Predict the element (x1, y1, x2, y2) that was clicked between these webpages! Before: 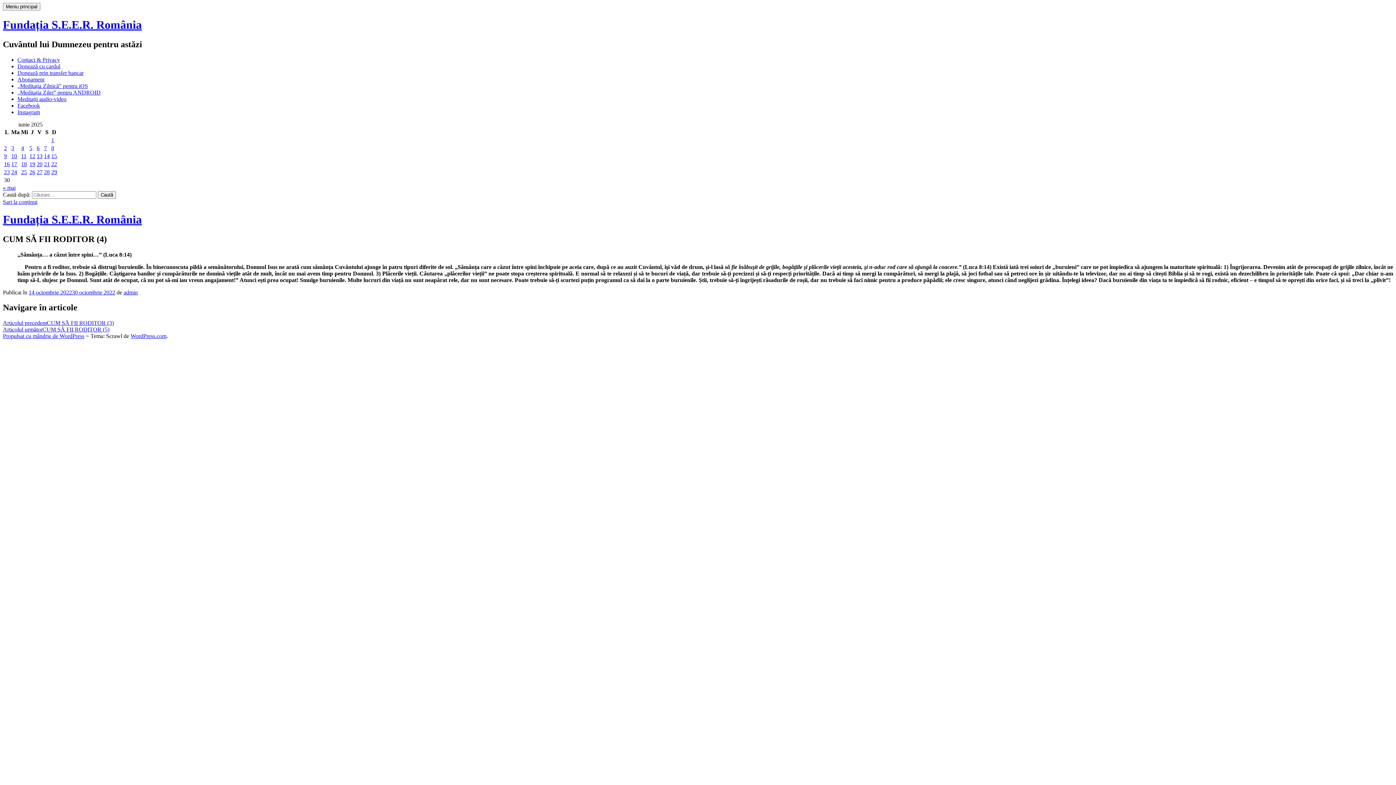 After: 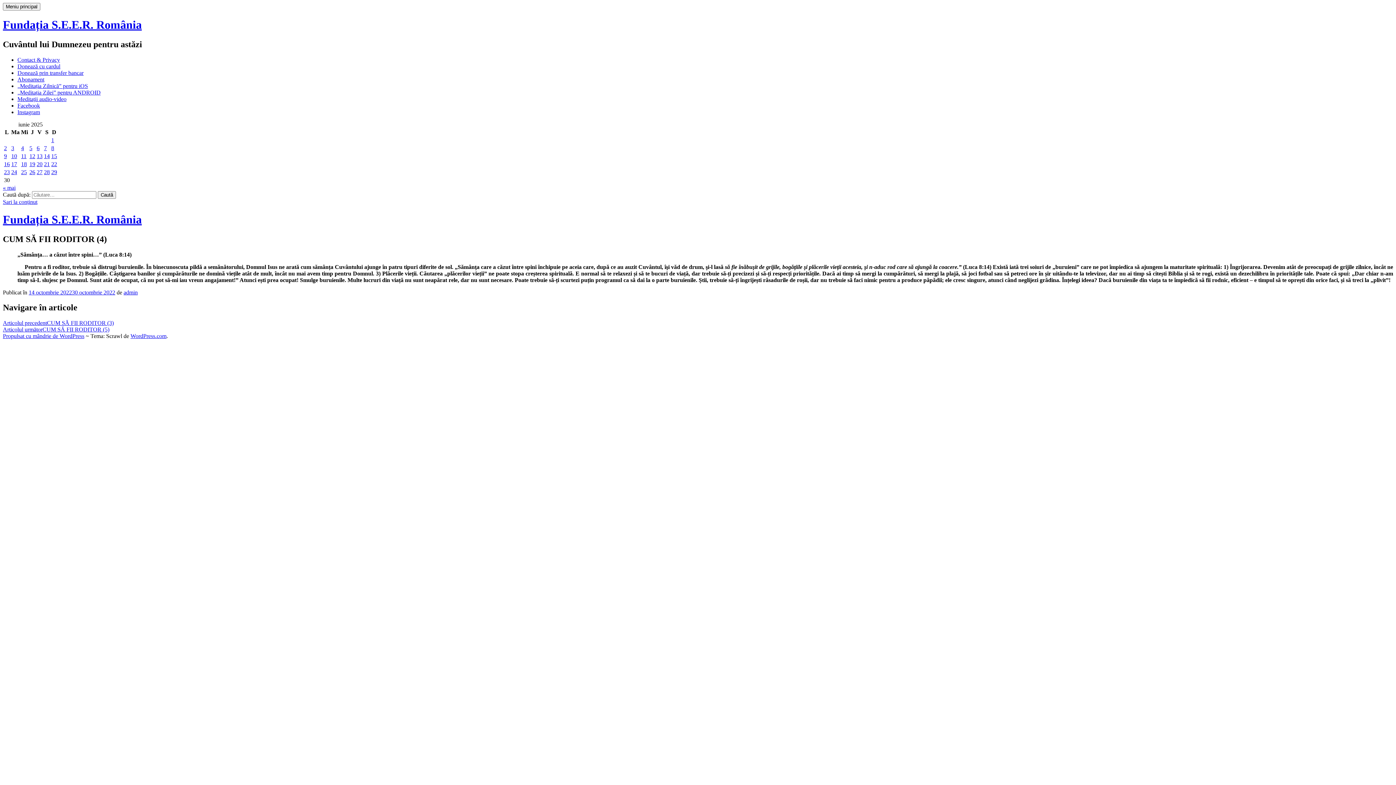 Action: label: „Meditația Zilei” pentru ANDROID bbox: (17, 89, 100, 95)